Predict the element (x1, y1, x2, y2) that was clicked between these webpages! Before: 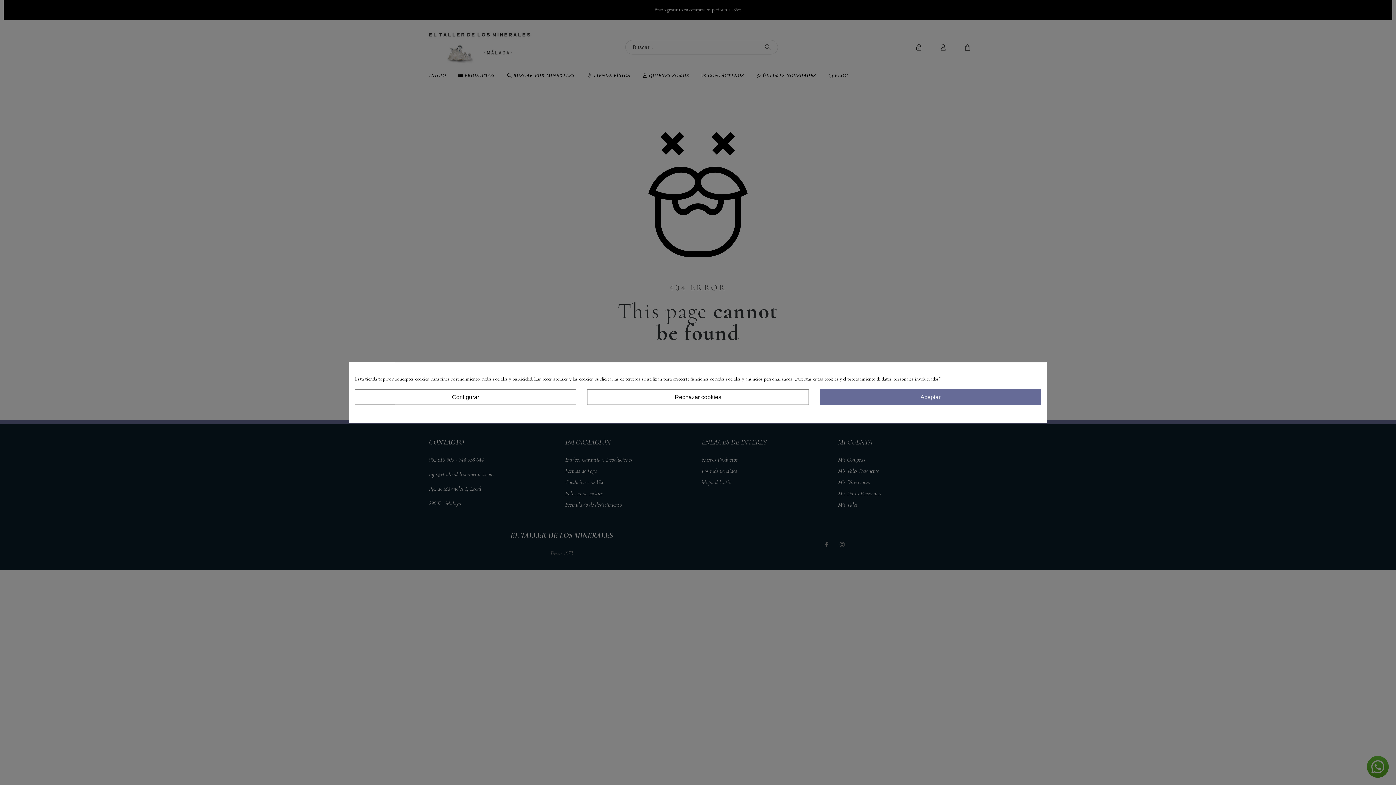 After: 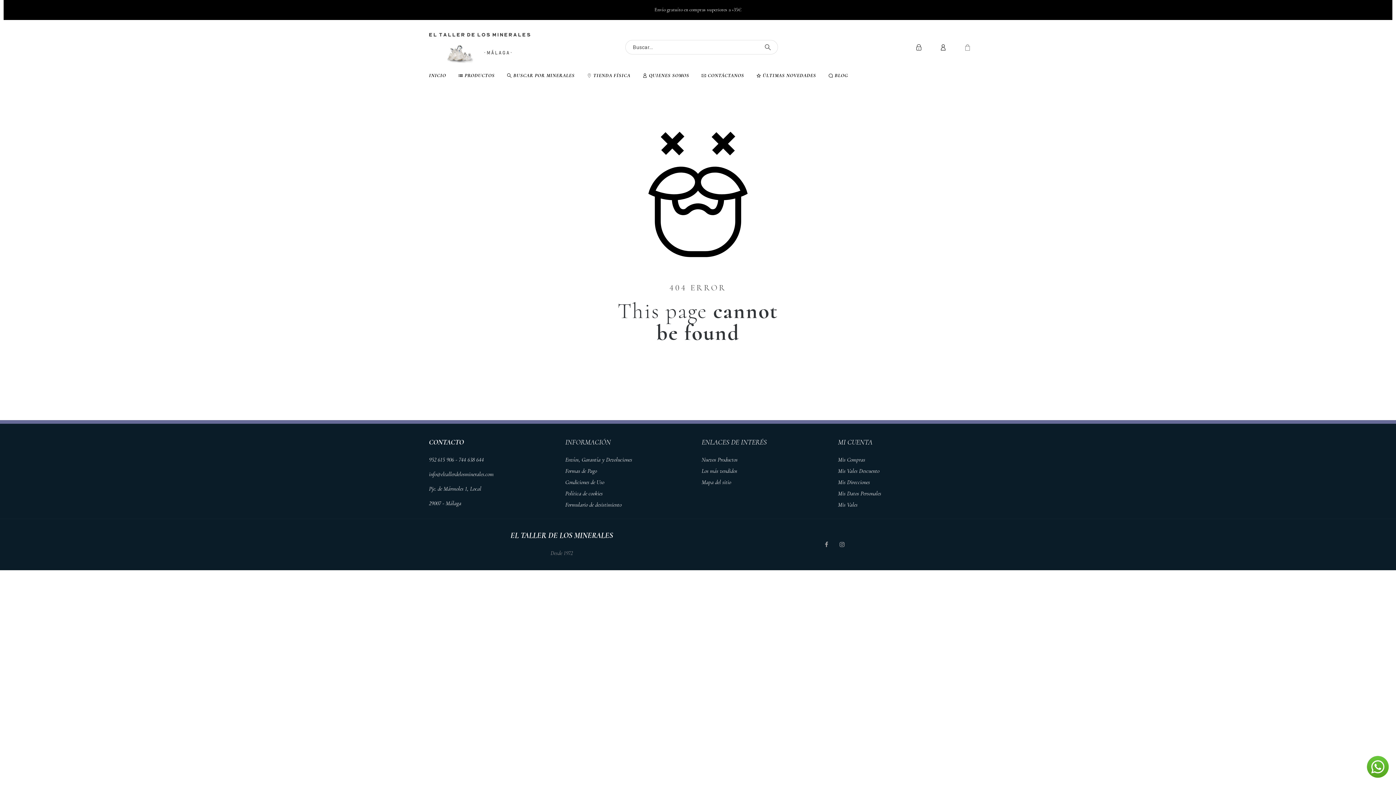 Action: bbox: (819, 389, 1041, 405) label: Aceptar